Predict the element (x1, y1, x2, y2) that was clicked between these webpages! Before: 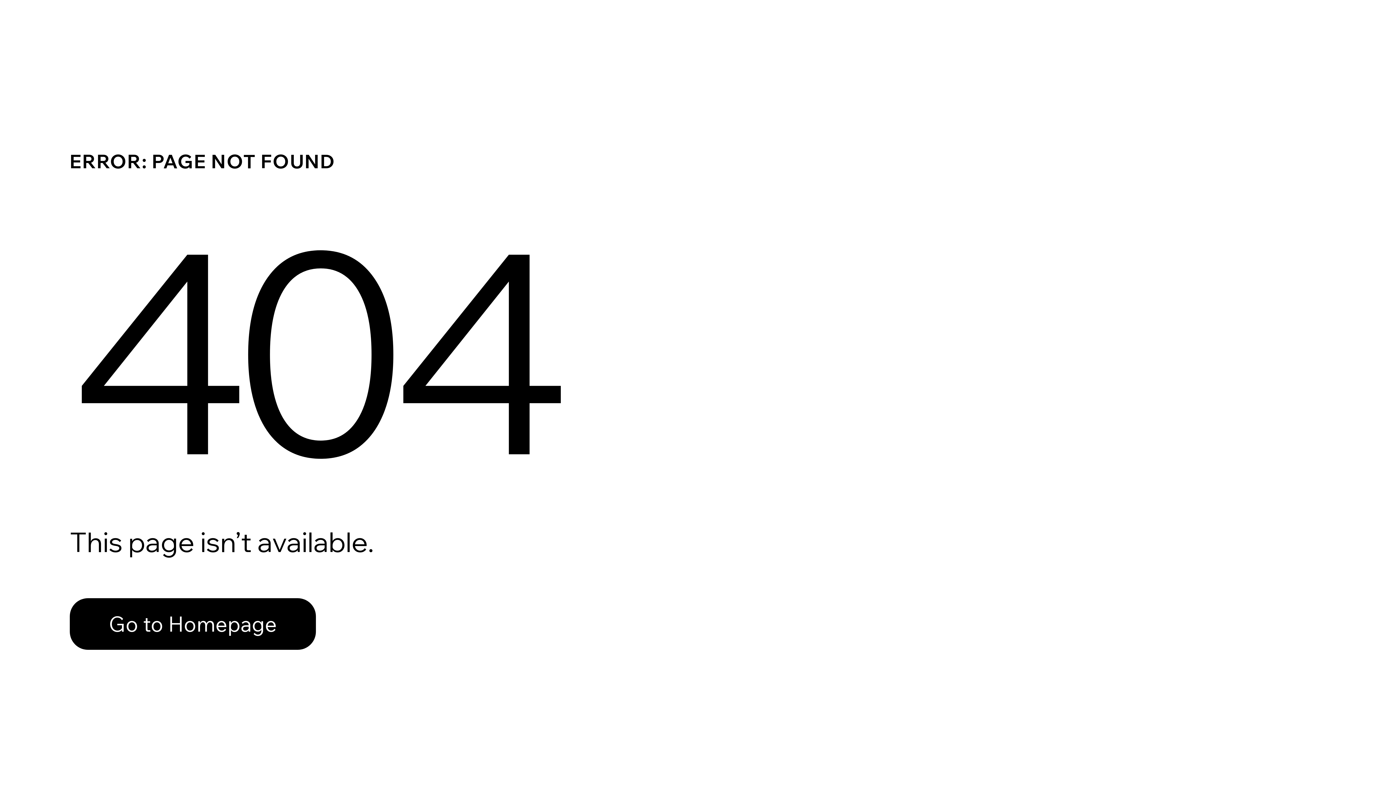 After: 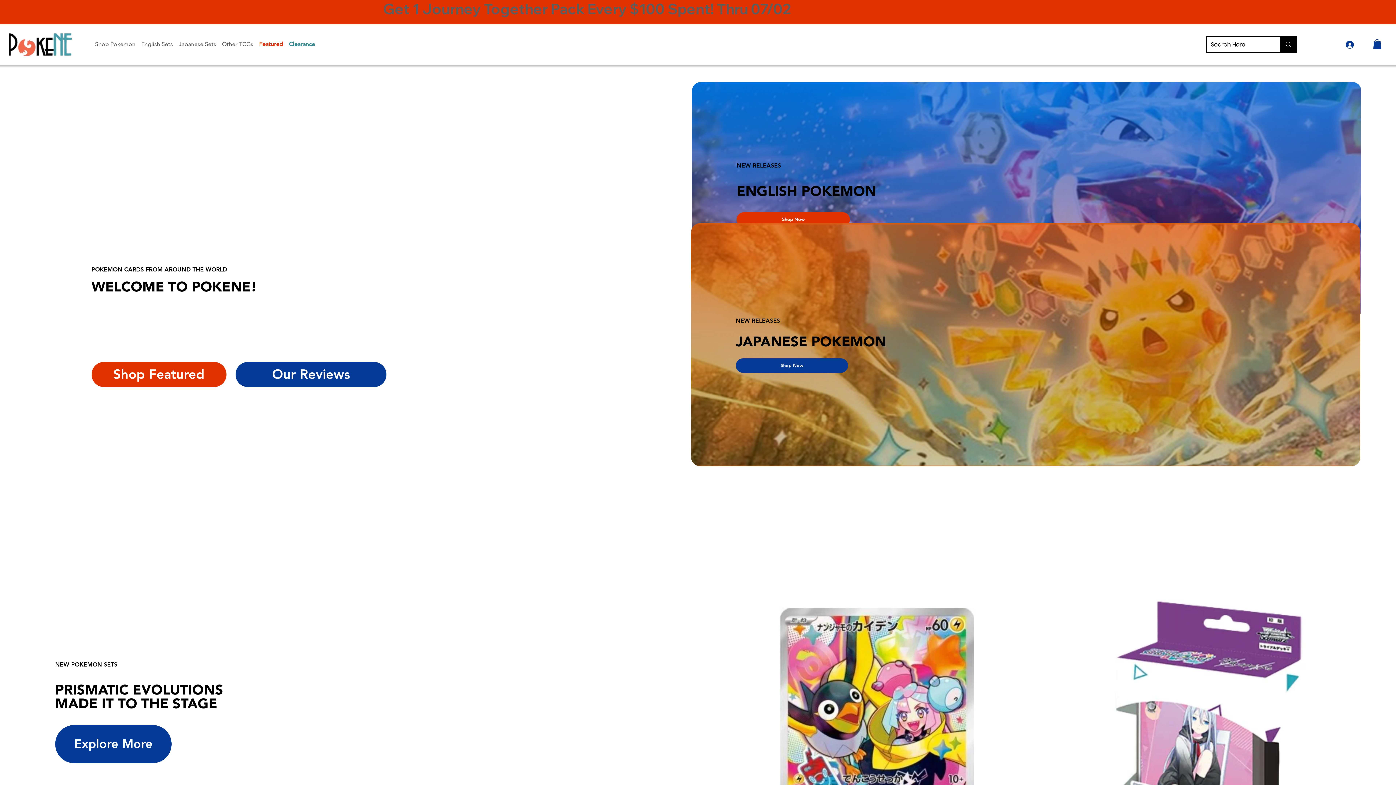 Action: bbox: (69, 582, 768, 659) label: Go to Homepage